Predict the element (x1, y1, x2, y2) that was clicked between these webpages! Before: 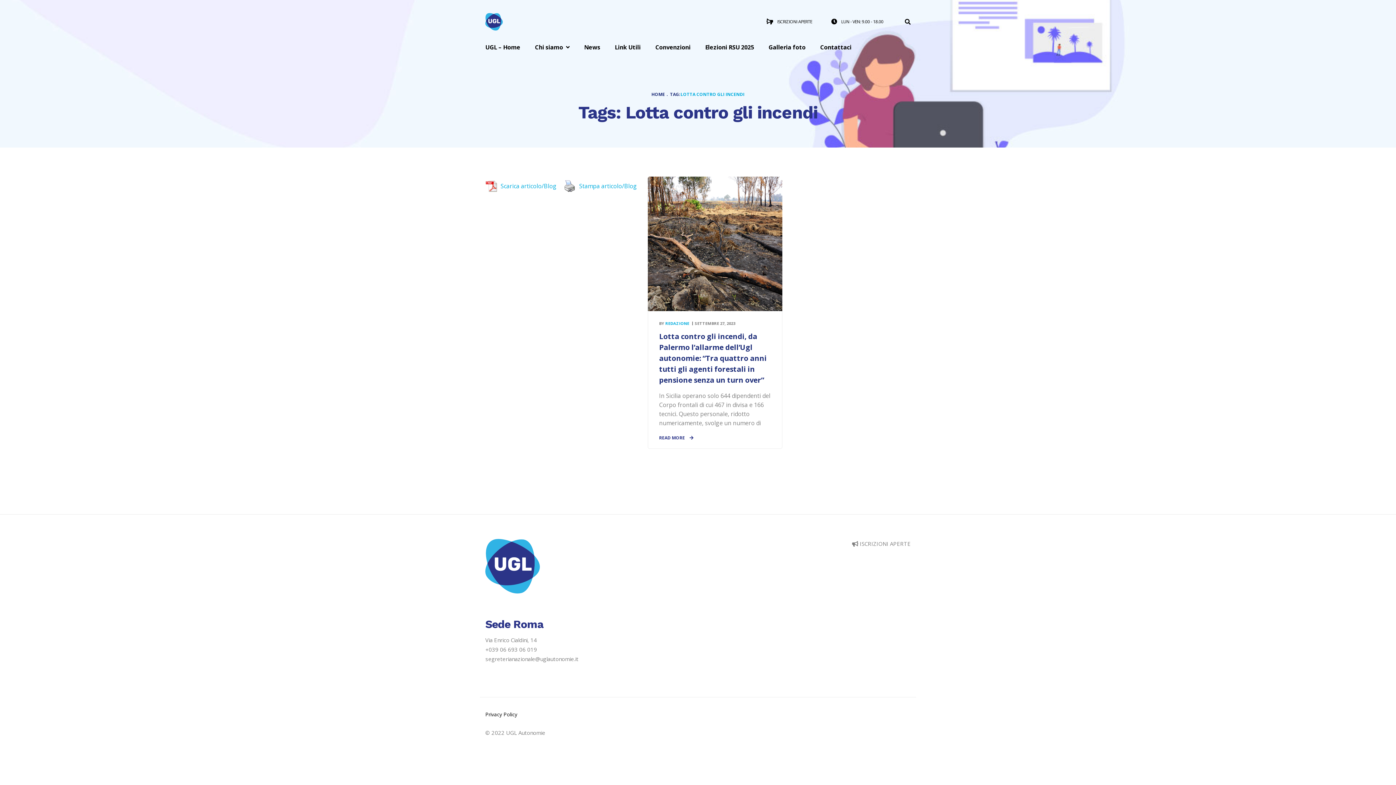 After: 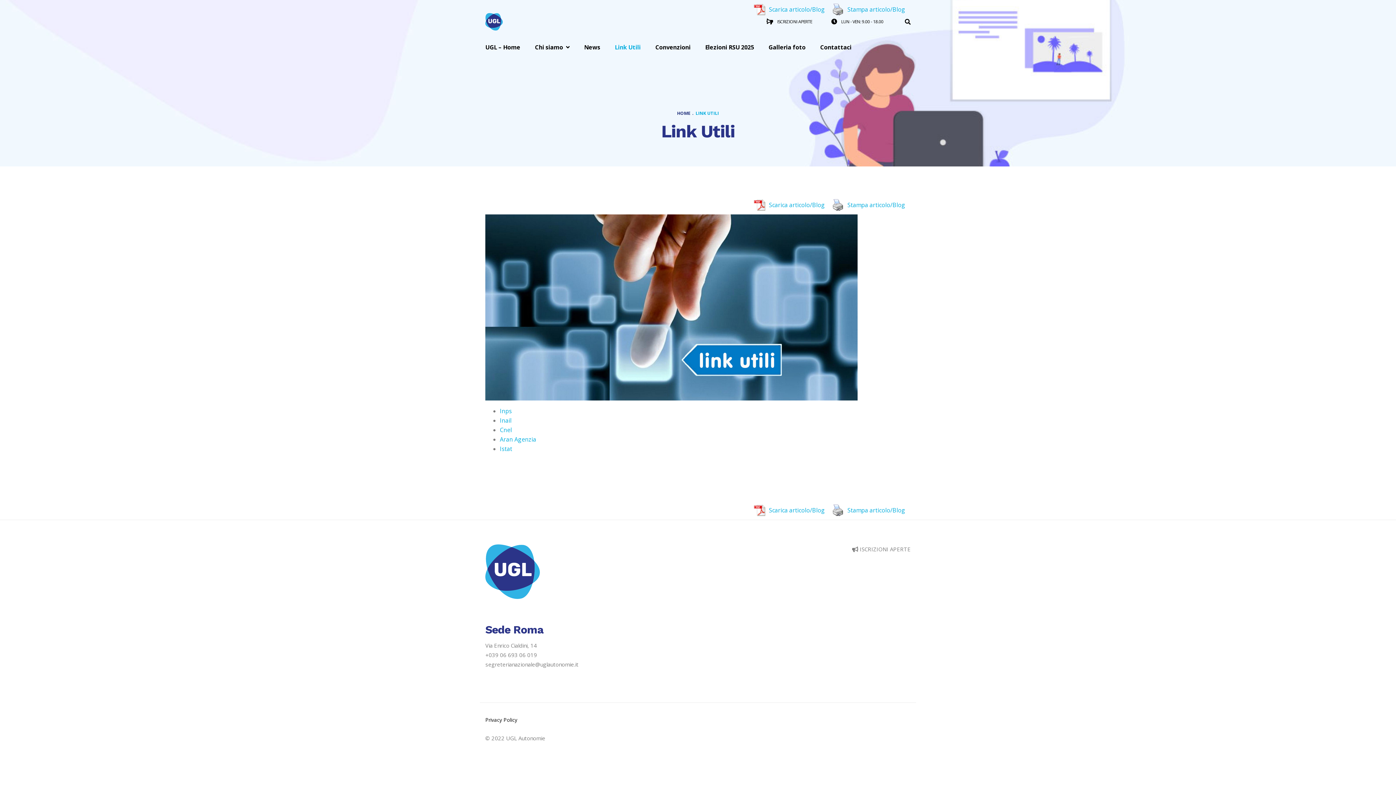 Action: bbox: (614, 32, 640, 61) label: Link Utili